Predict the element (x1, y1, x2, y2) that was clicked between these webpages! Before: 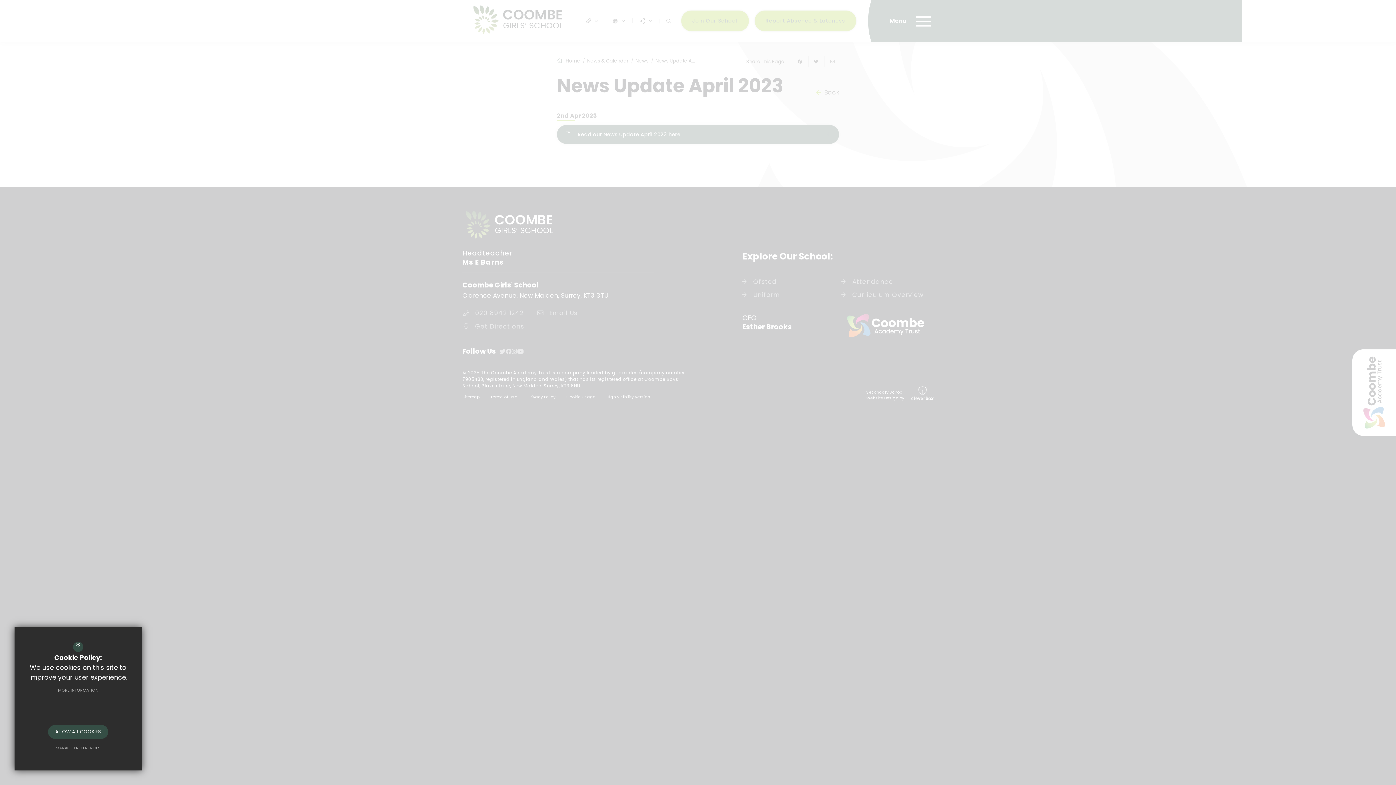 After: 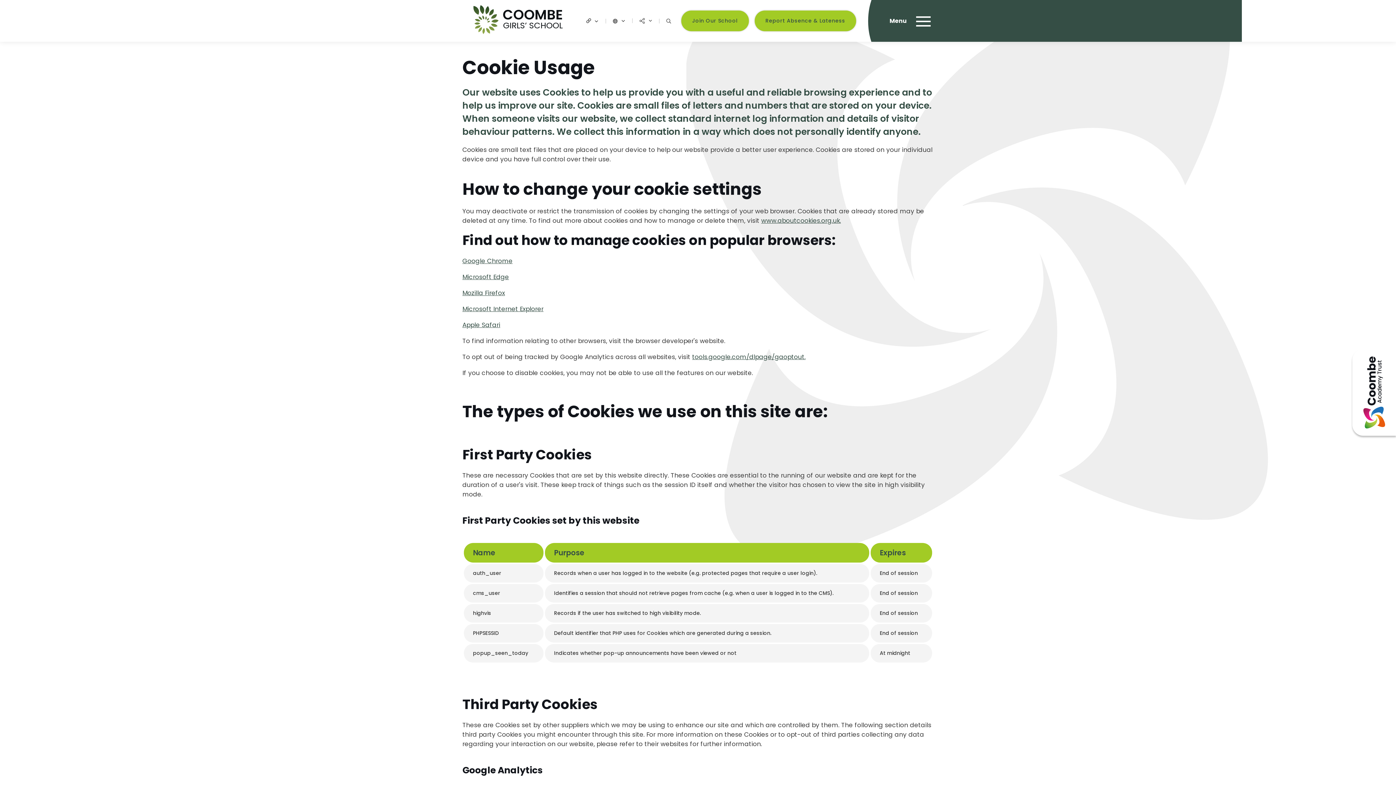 Action: label: MORE INFORMATION bbox: (50, 683, 105, 697)